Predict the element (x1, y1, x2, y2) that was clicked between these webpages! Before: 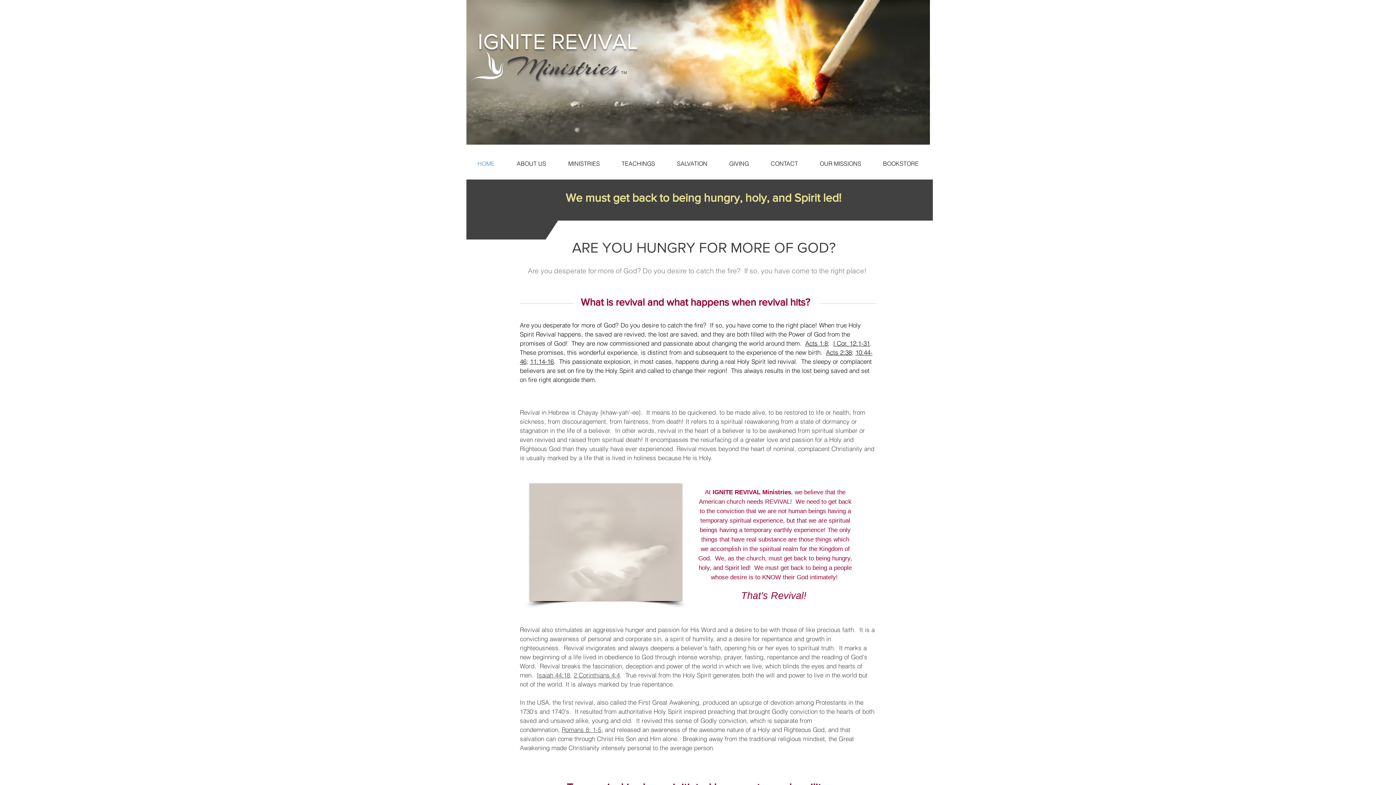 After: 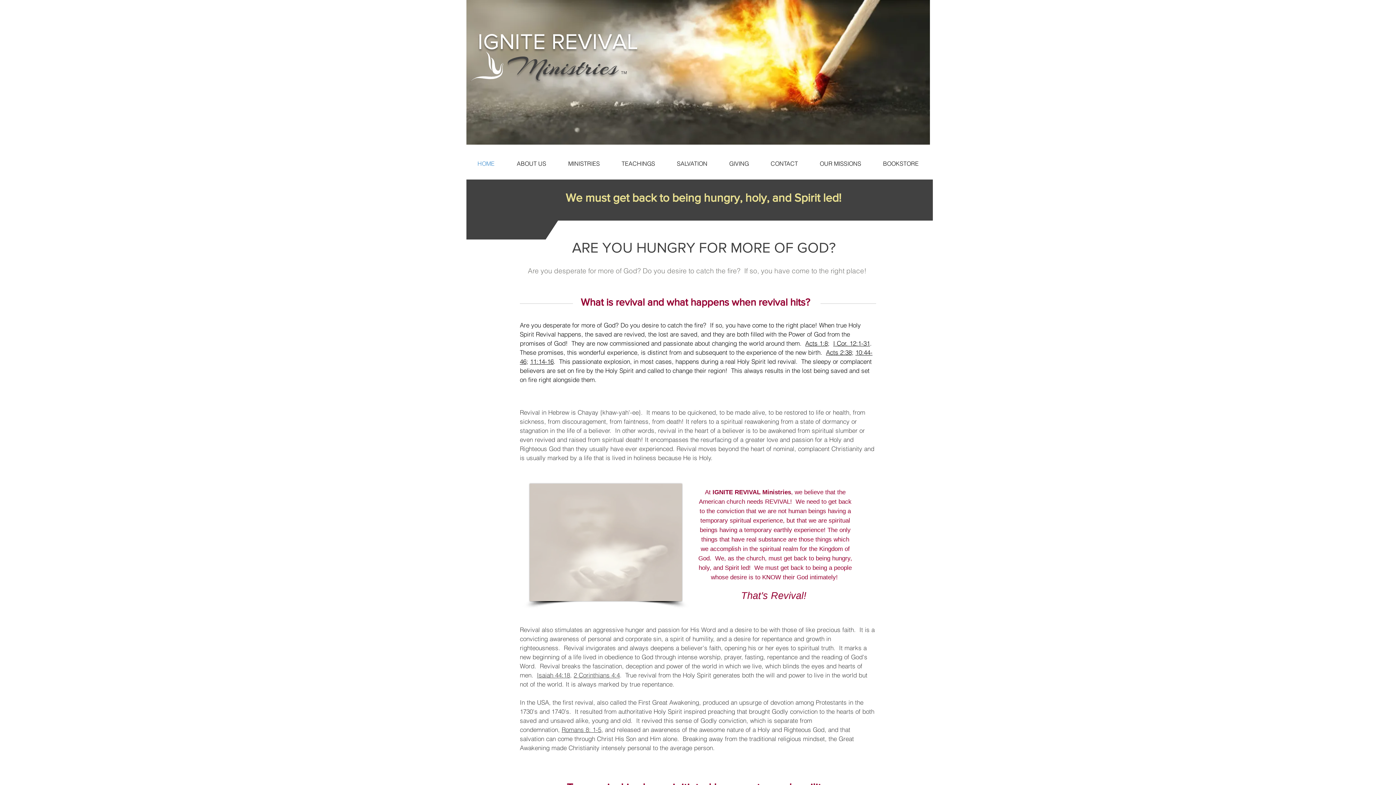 Action: bbox: (466, 154, 505, 172) label: HOME